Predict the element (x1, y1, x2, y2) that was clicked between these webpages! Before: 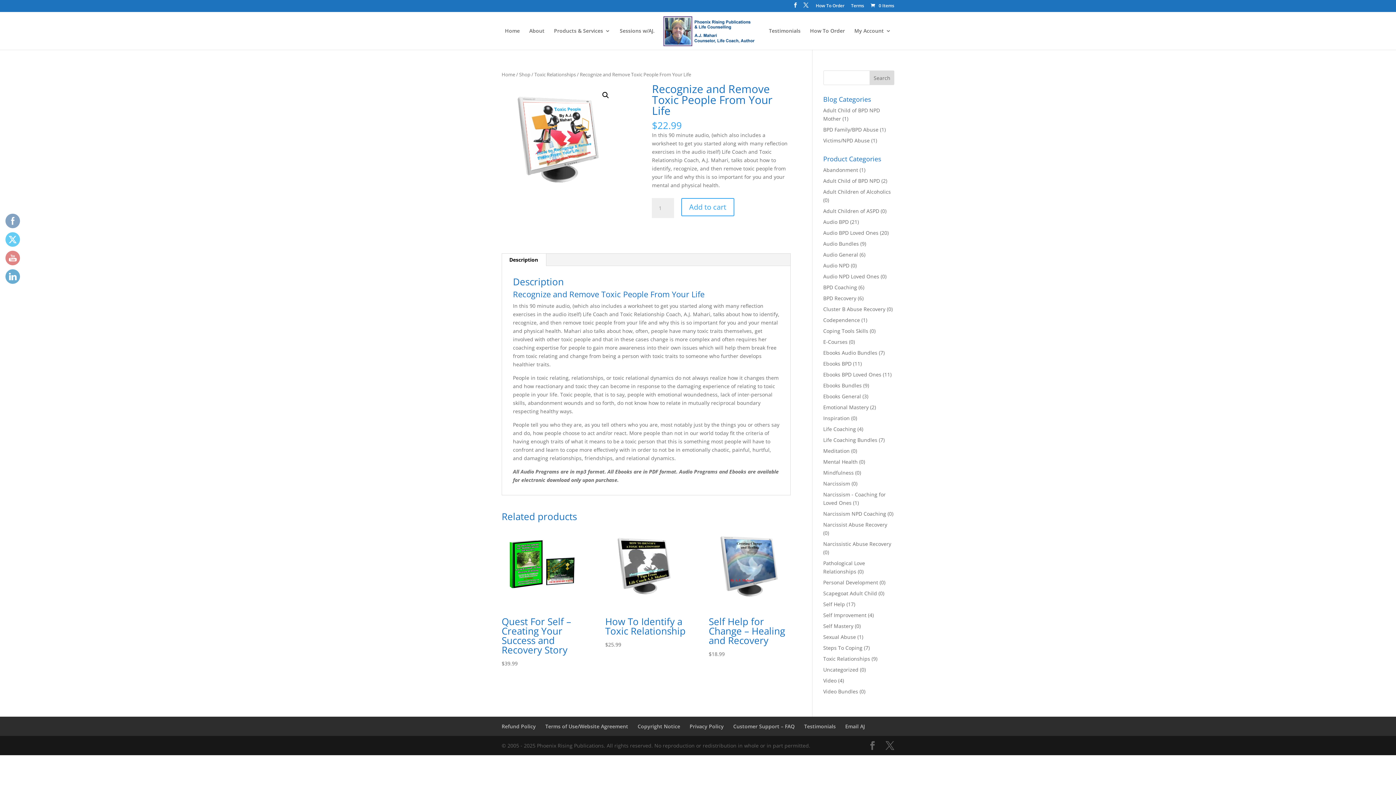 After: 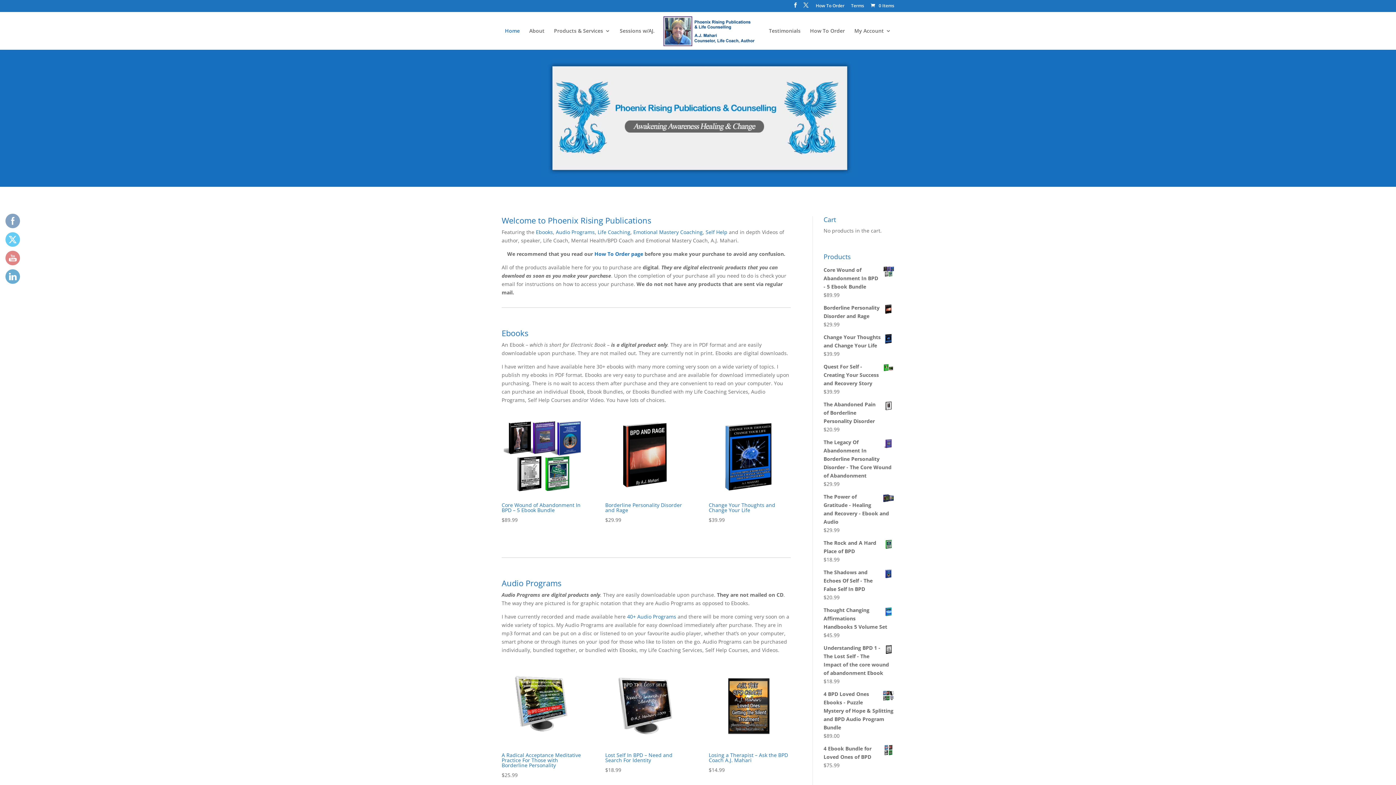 Action: bbox: (662, 16, 759, 46)